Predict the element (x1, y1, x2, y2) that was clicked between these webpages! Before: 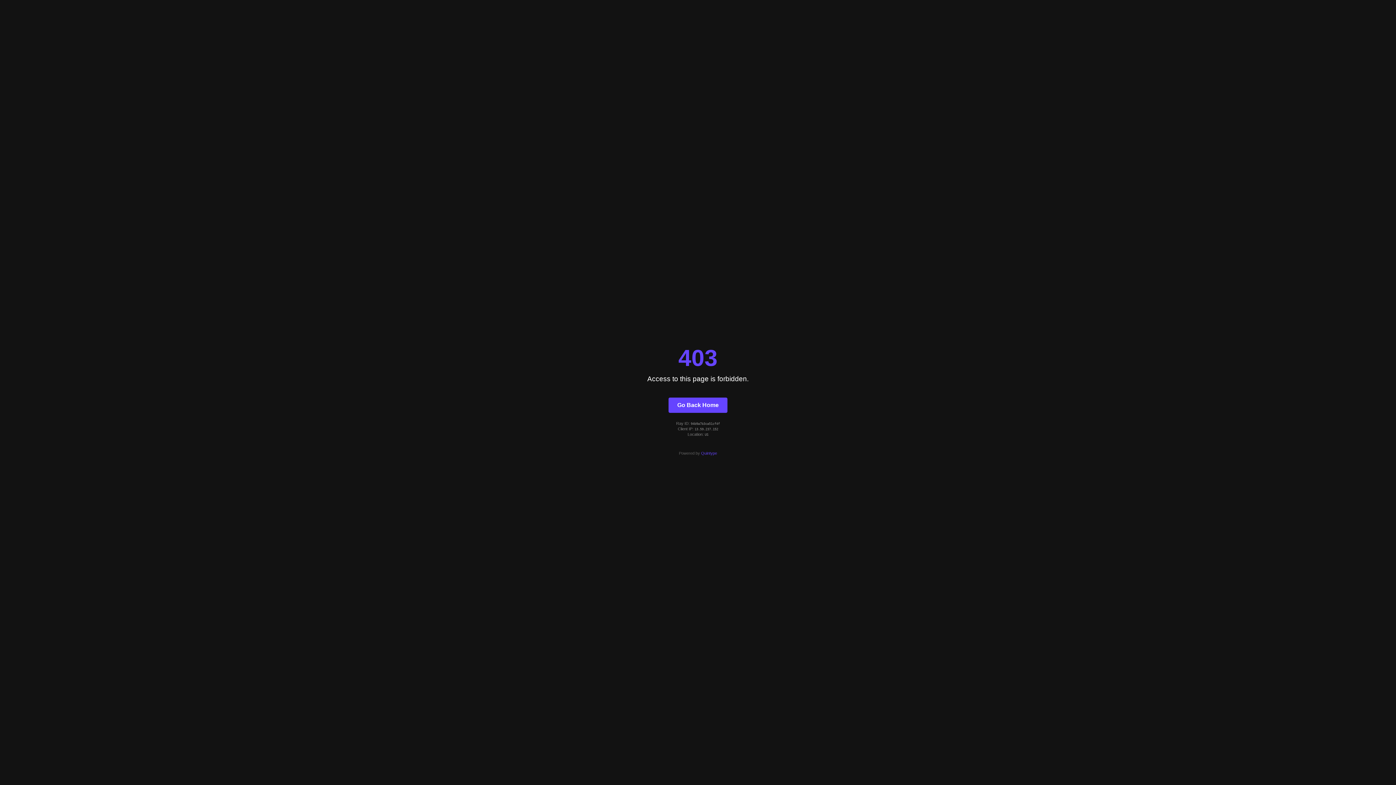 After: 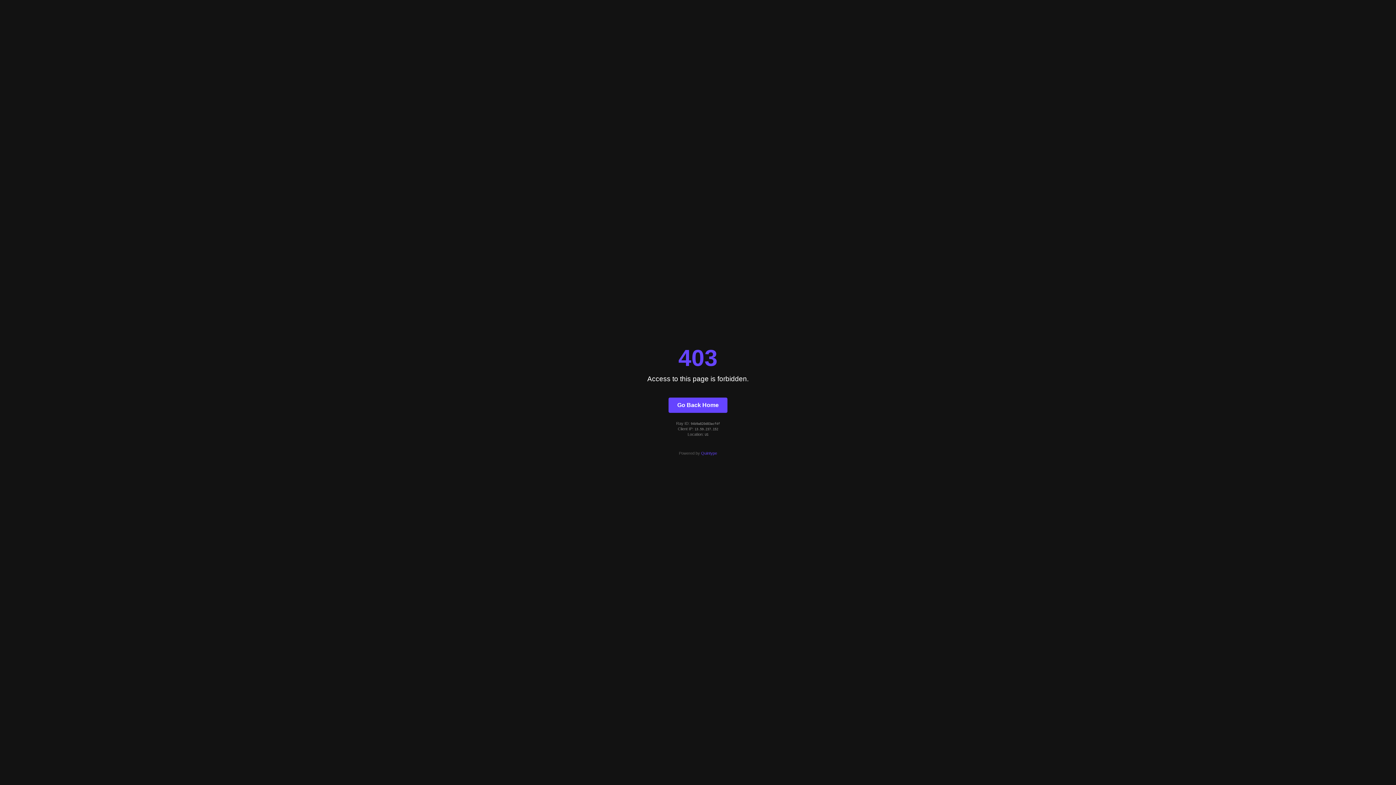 Action: label: Go Back Home bbox: (668, 397, 727, 412)